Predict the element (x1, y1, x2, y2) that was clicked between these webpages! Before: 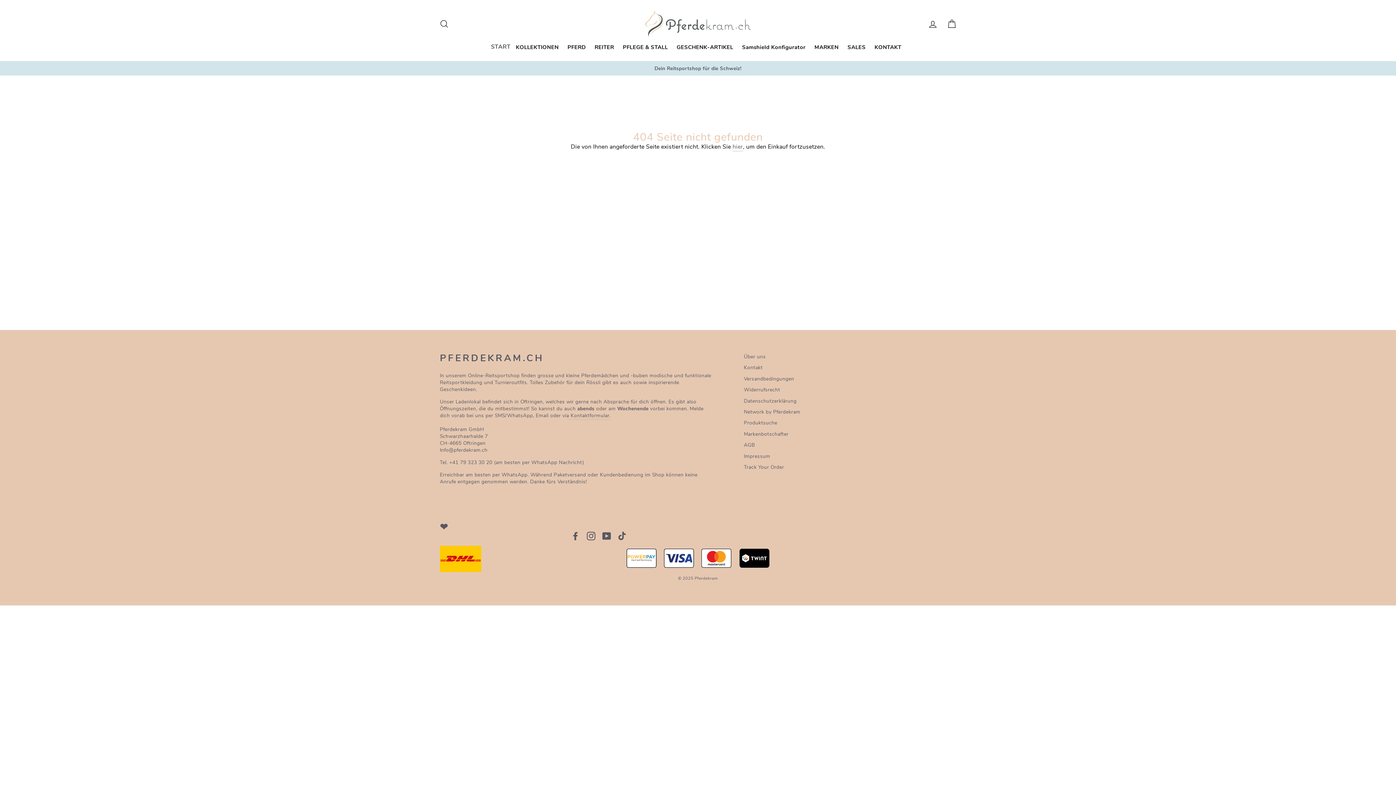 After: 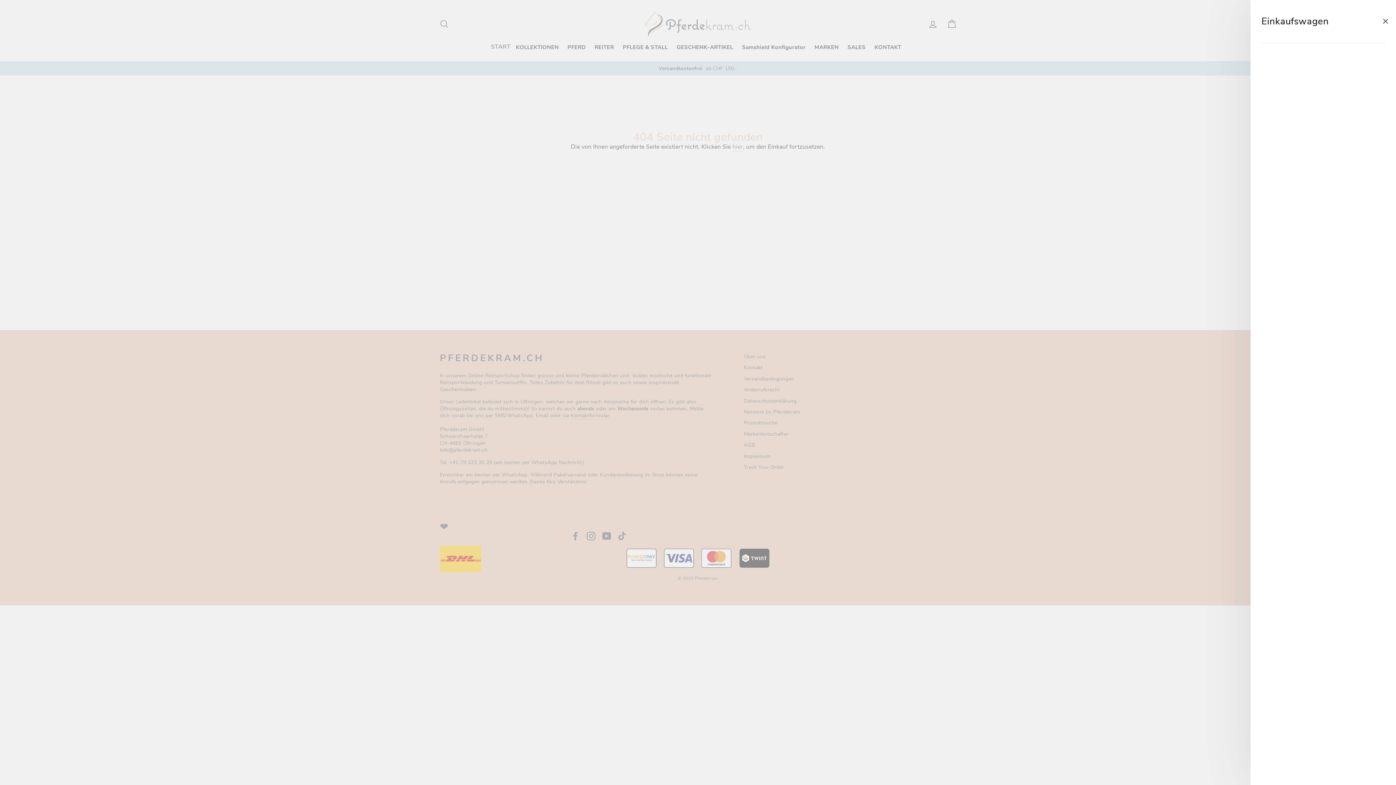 Action: bbox: (943, 16, 960, 31) label: Einkaufswagen